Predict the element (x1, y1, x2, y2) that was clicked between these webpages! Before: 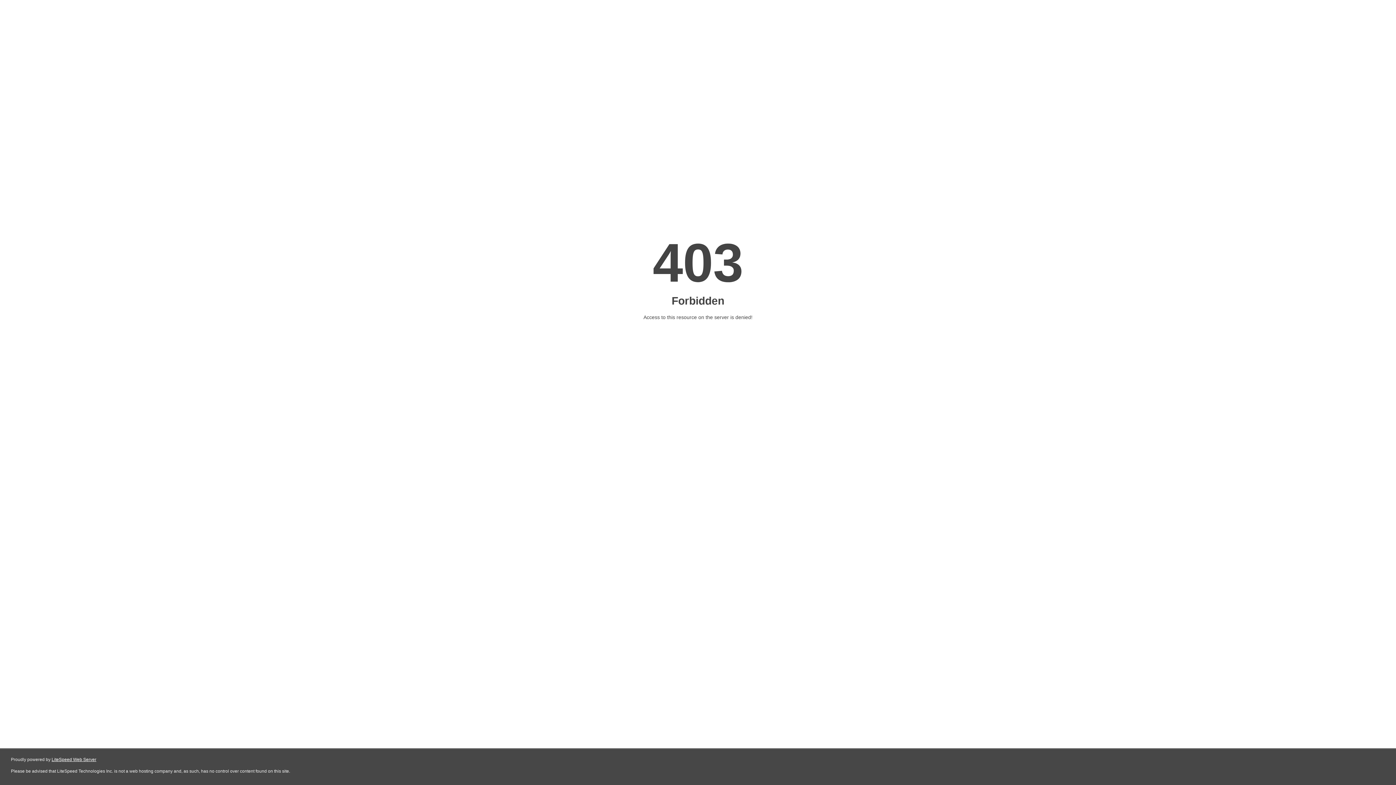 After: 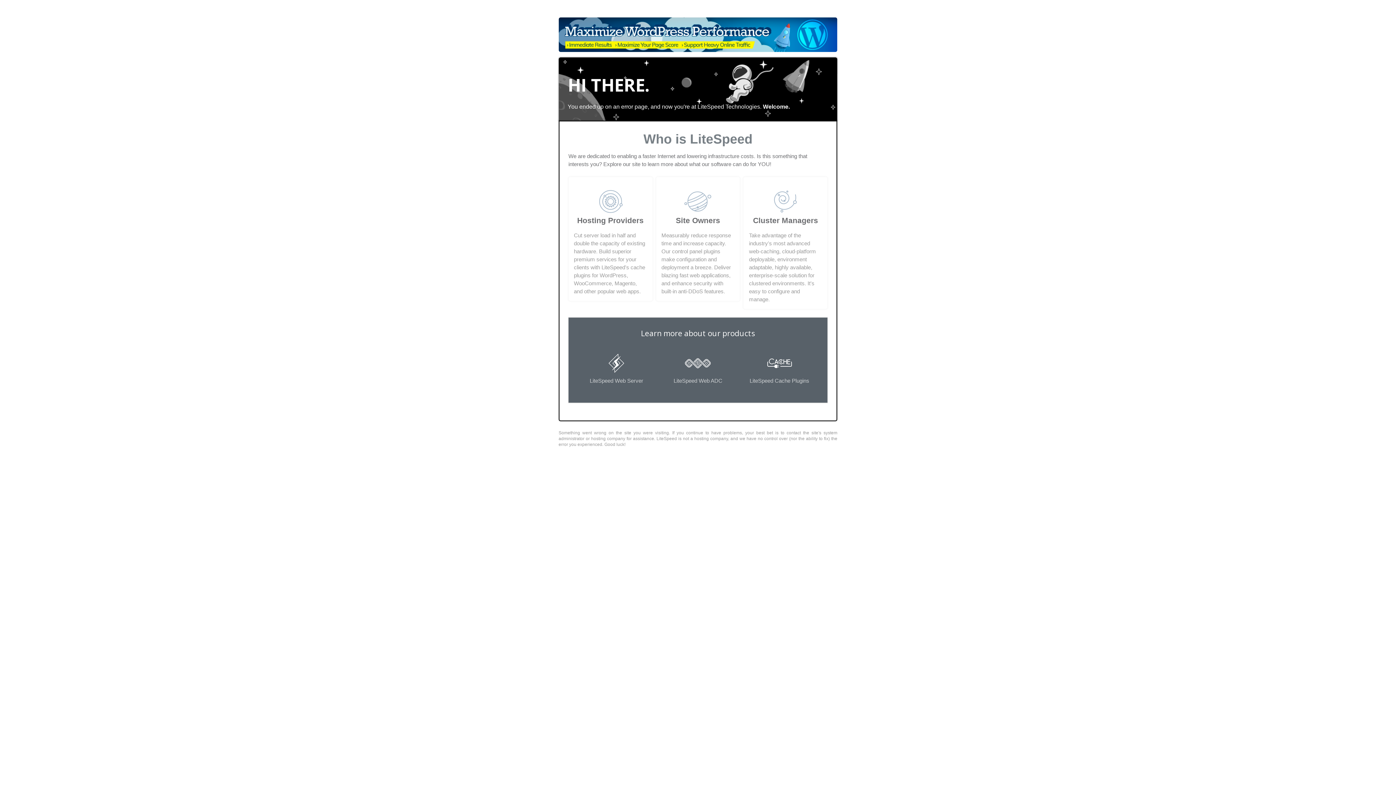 Action: bbox: (51, 757, 96, 762) label: LiteSpeed Web Server